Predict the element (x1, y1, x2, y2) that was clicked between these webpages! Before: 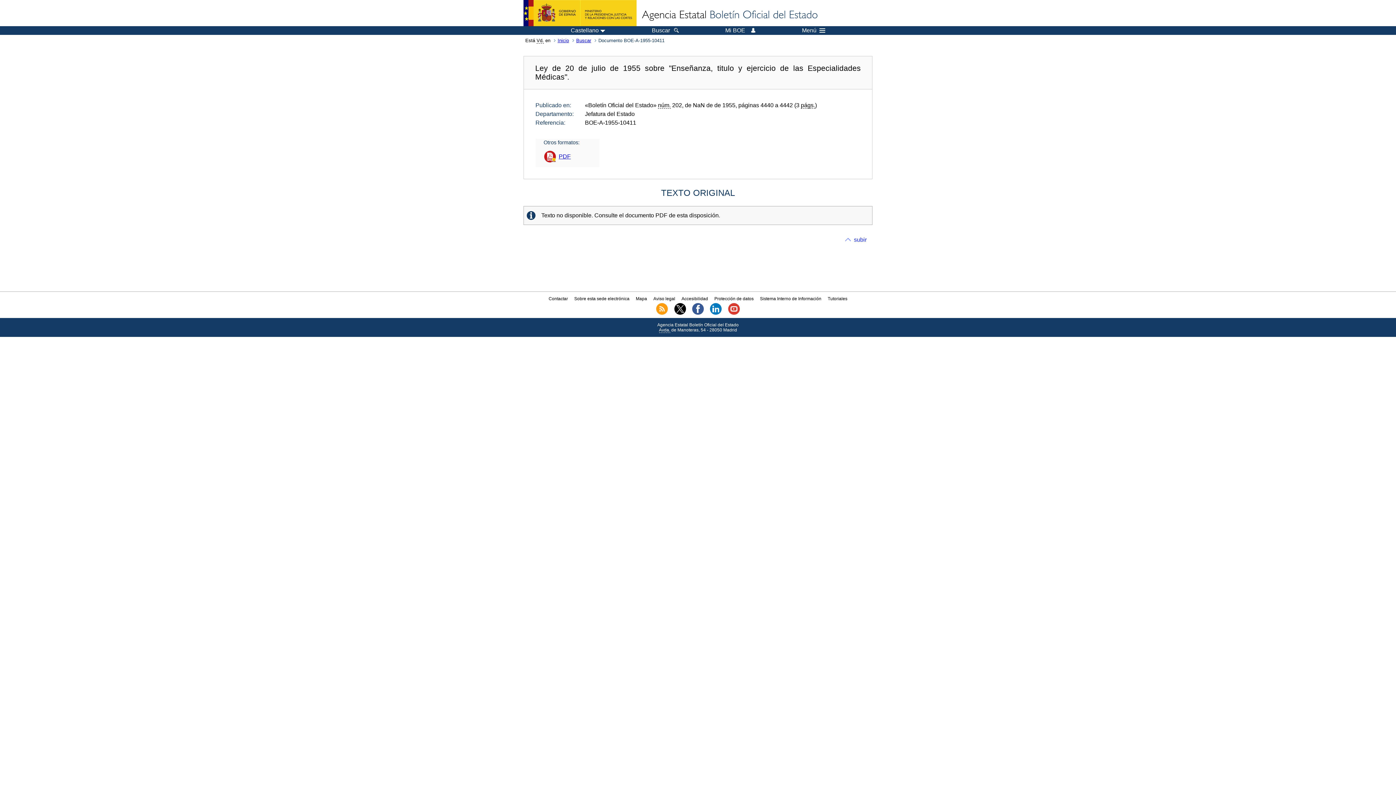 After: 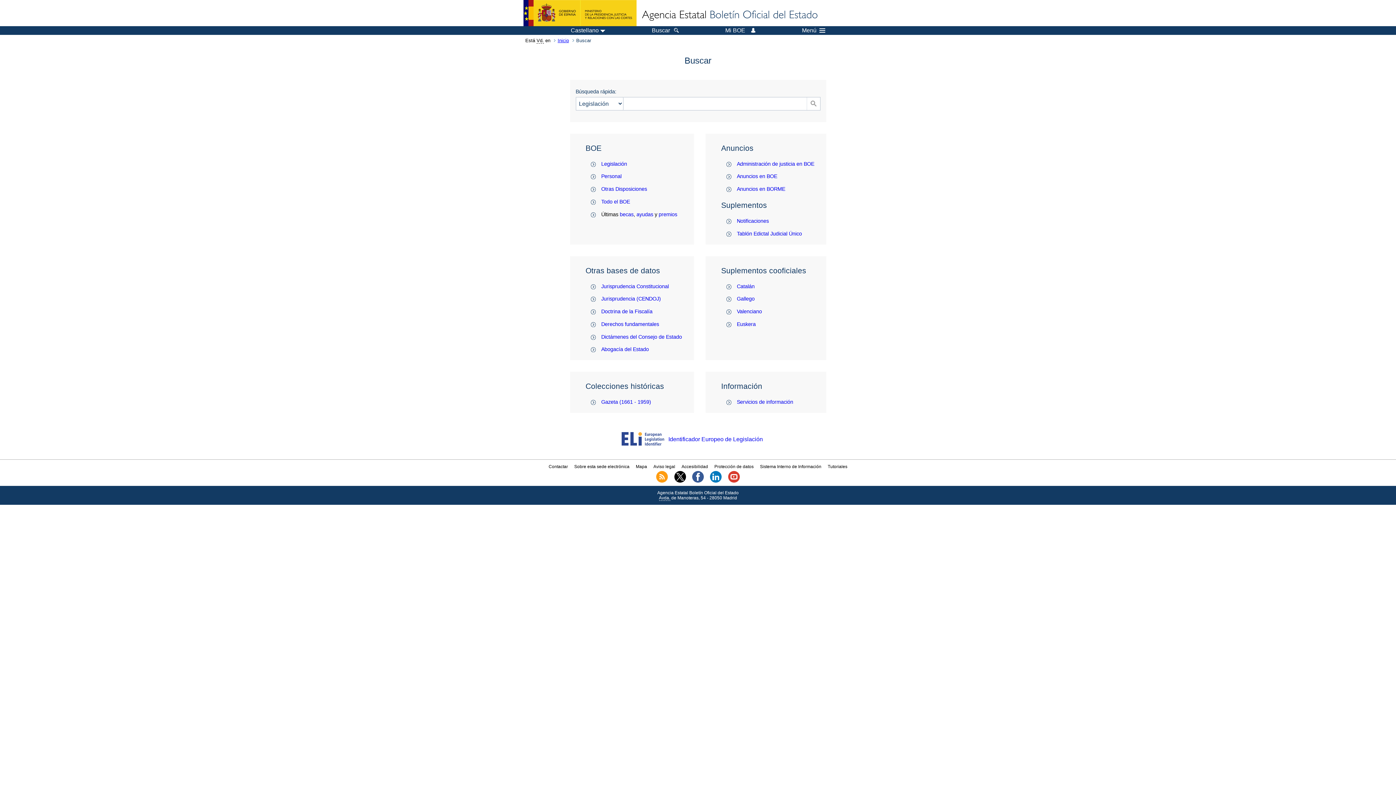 Action: bbox: (574, 37, 596, 43) label: Buscar